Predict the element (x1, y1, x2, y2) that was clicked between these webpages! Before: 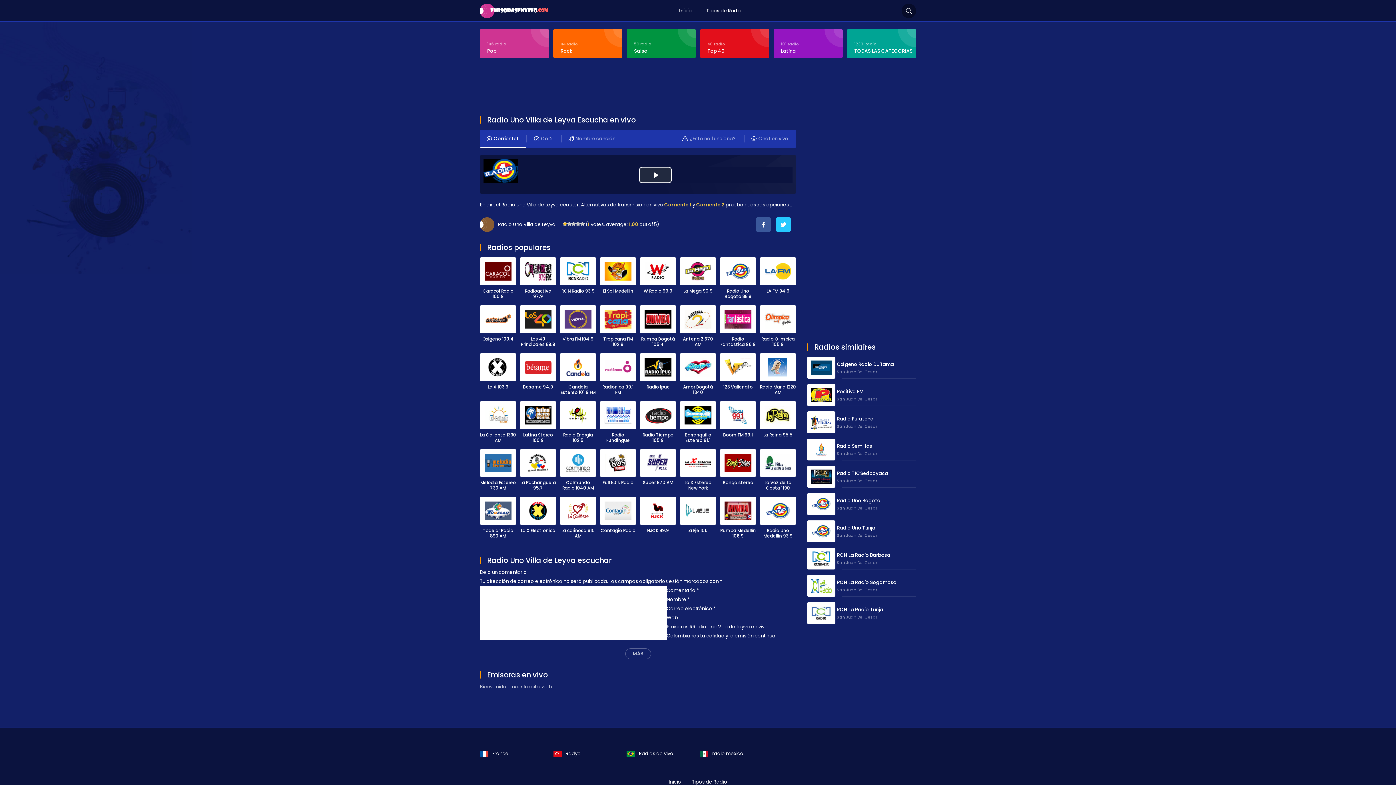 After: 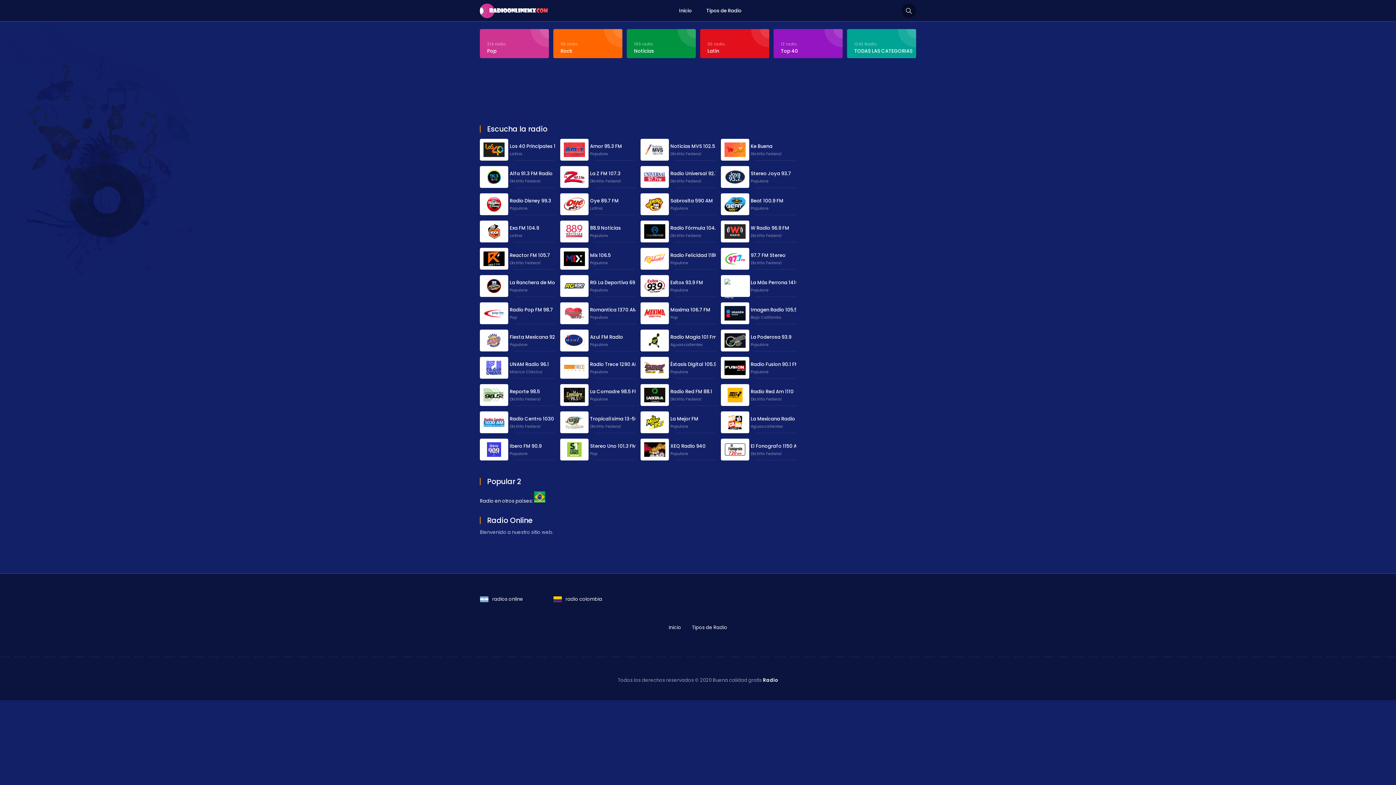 Action: bbox: (699, 749, 769, 758) label: radio mexico